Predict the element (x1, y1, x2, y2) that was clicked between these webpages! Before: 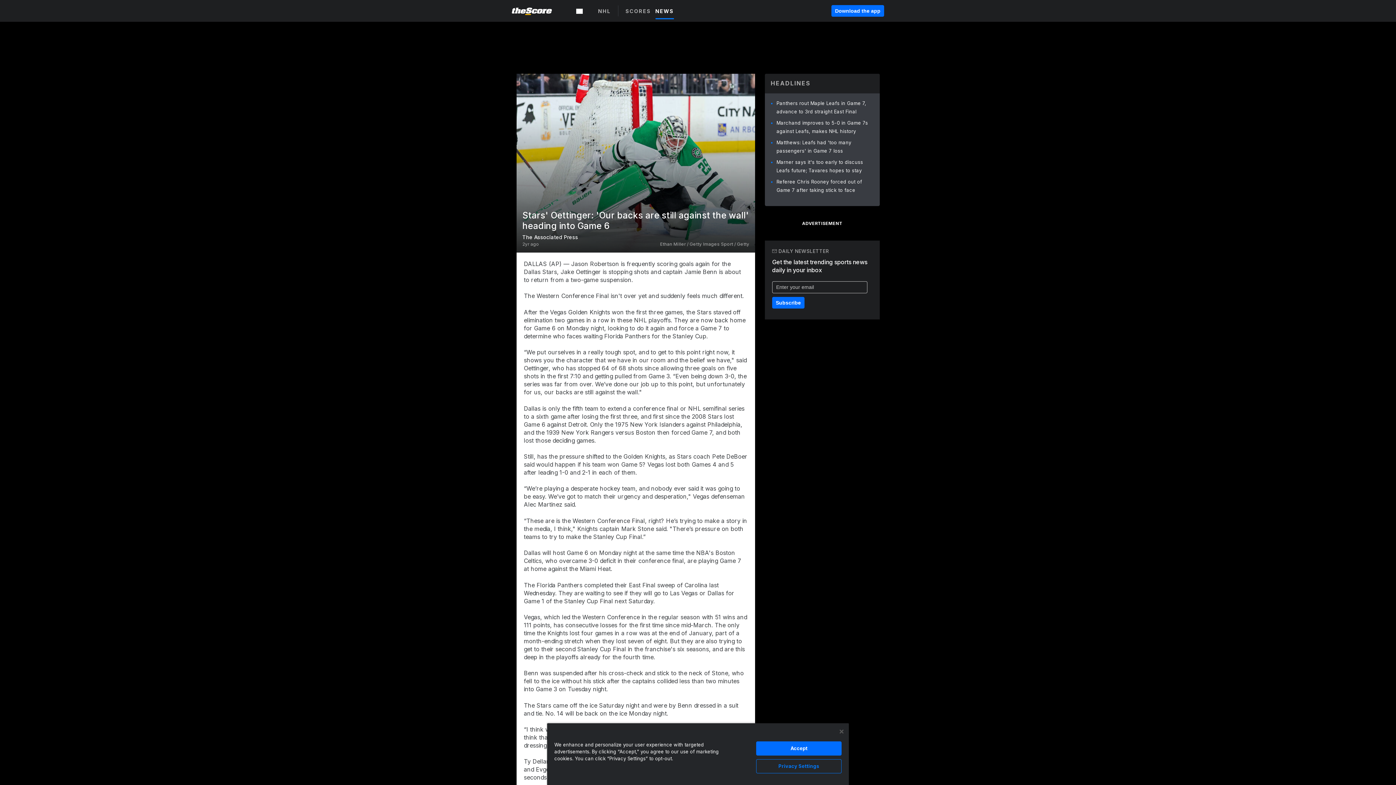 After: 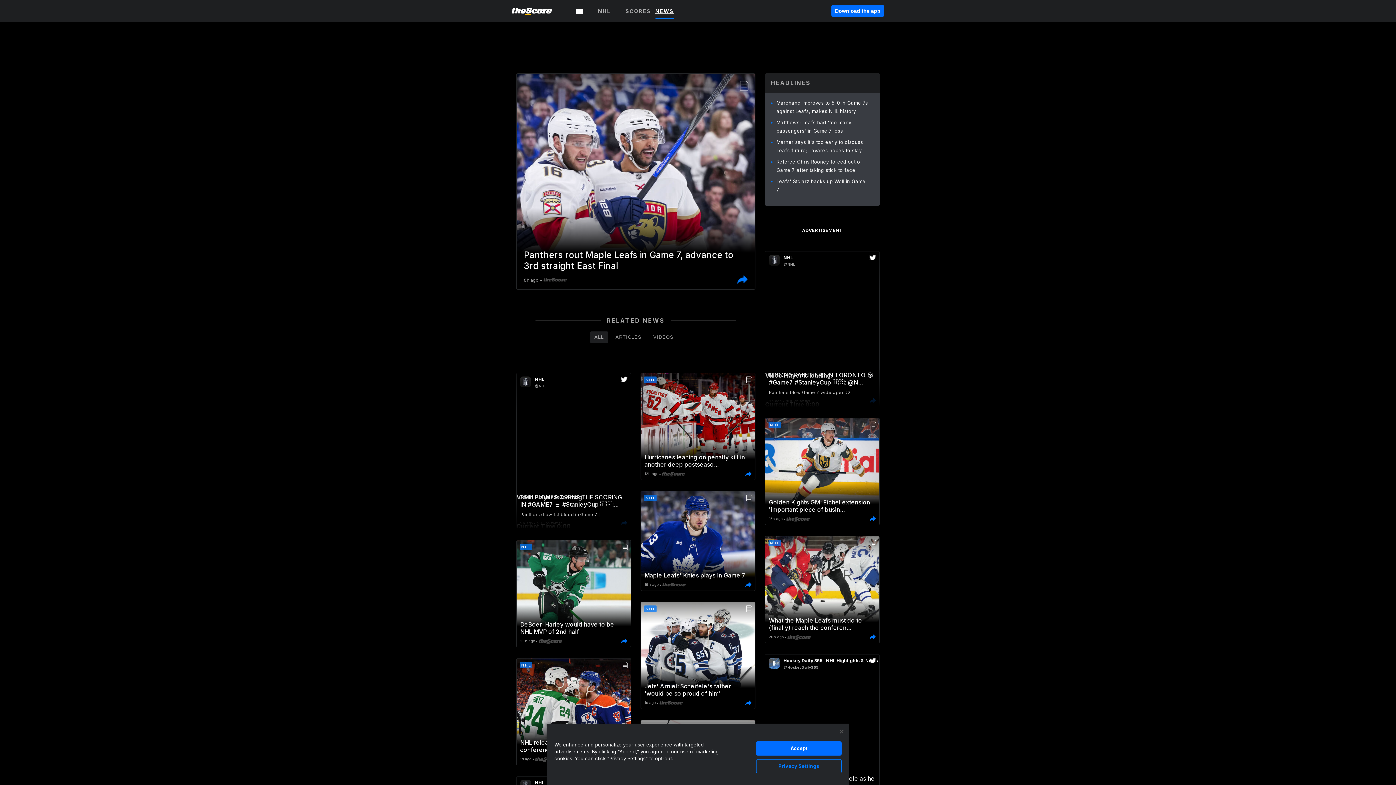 Action: label: NEWS bbox: (655, 7, 678, 14)